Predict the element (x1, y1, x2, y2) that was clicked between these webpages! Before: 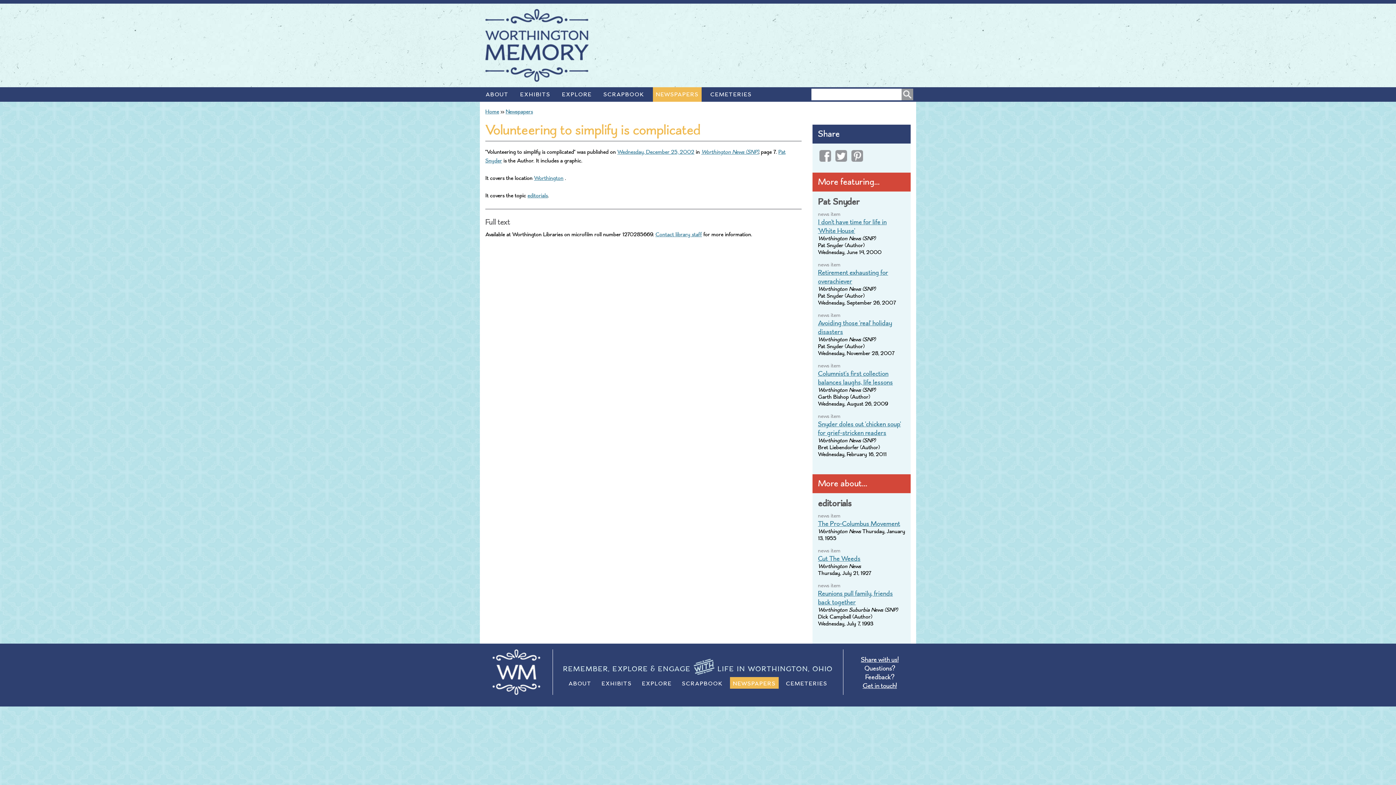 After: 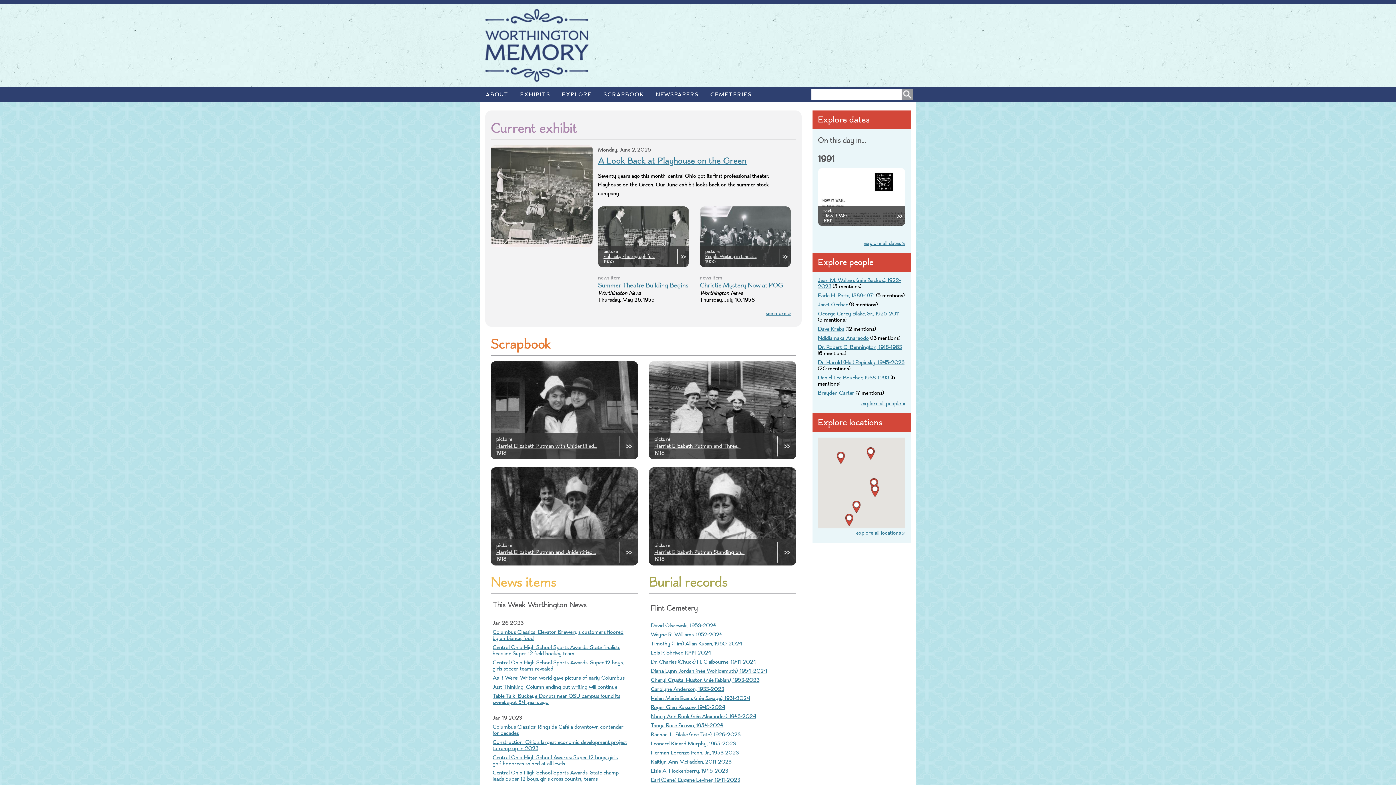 Action: bbox: (485, 108, 499, 115) label: Home